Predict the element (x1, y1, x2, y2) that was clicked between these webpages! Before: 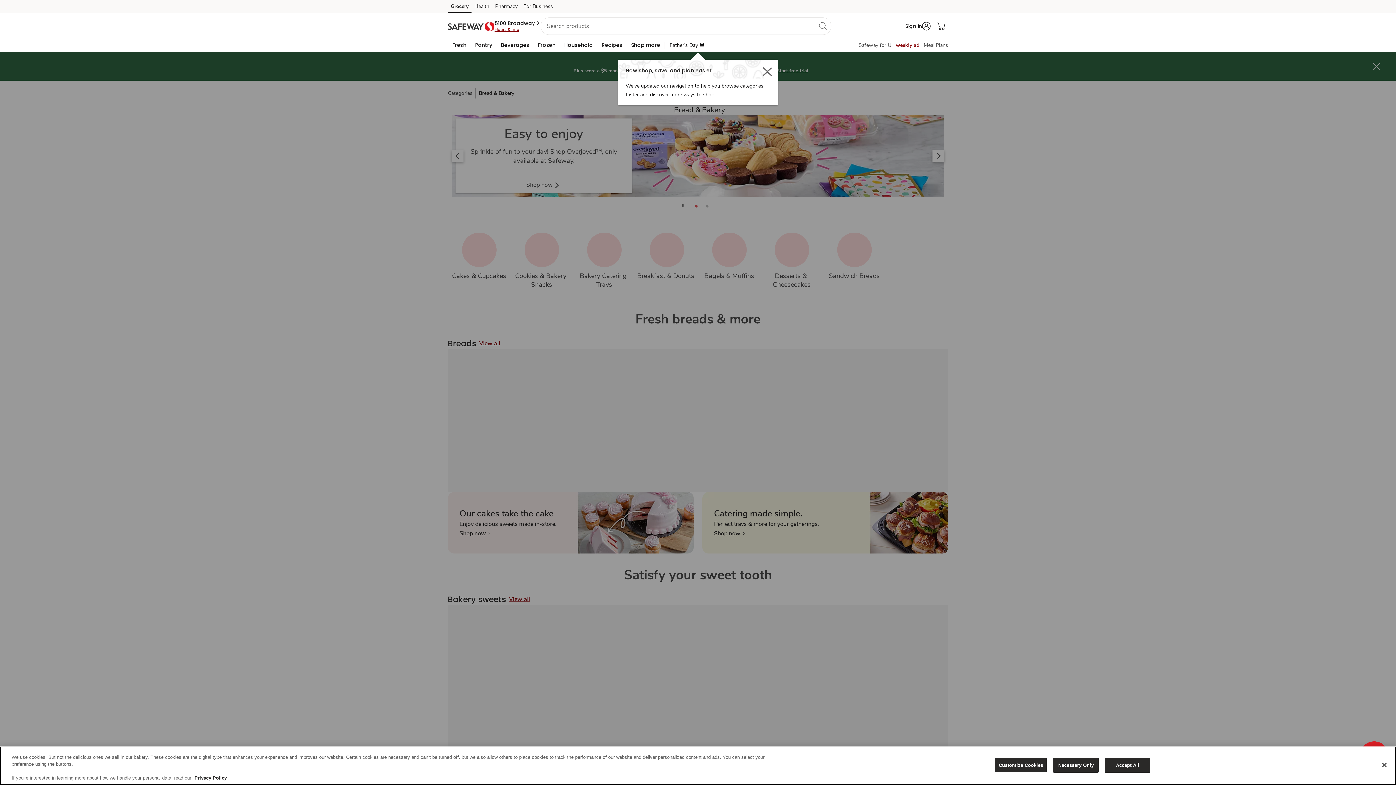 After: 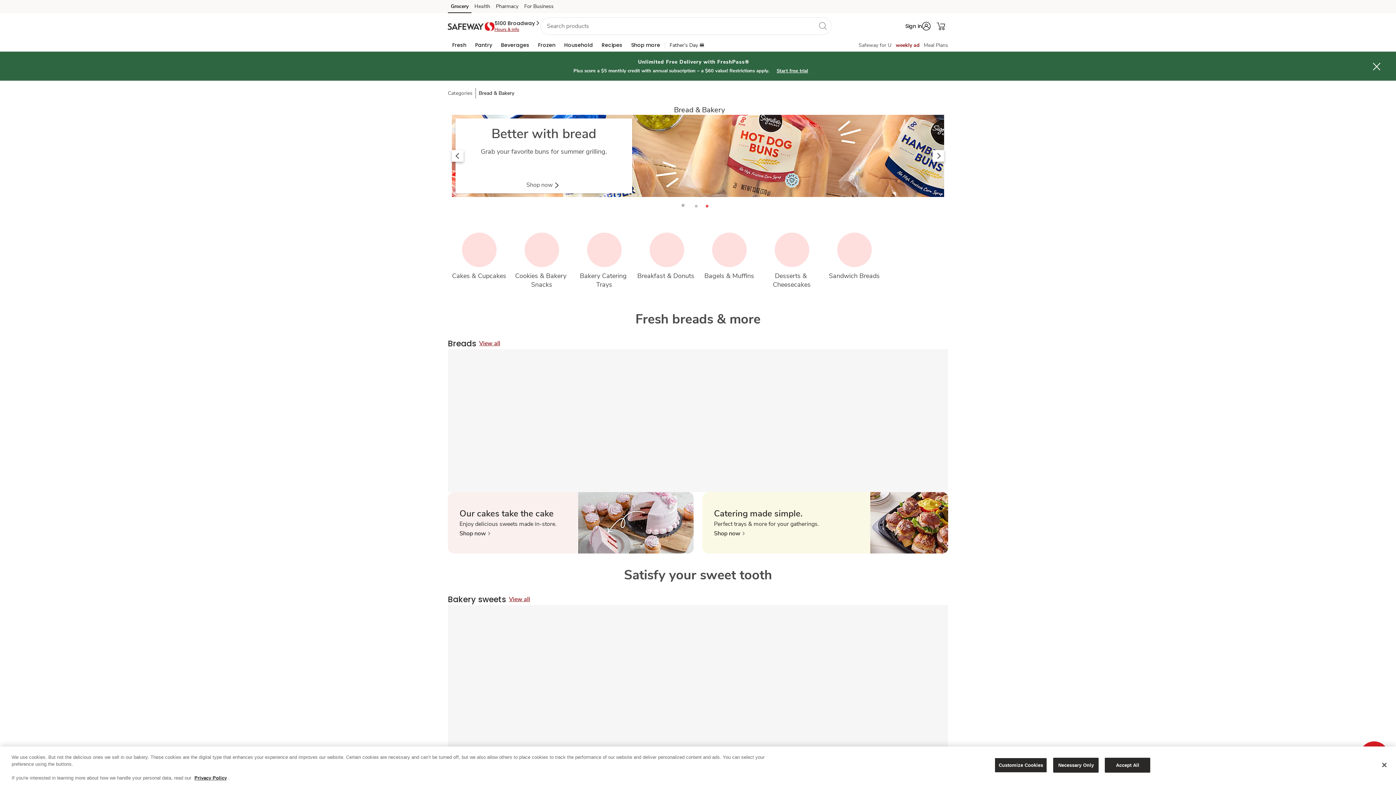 Action: bbox: (471, 2, 492, 13) label: Health (opens in a new tab)